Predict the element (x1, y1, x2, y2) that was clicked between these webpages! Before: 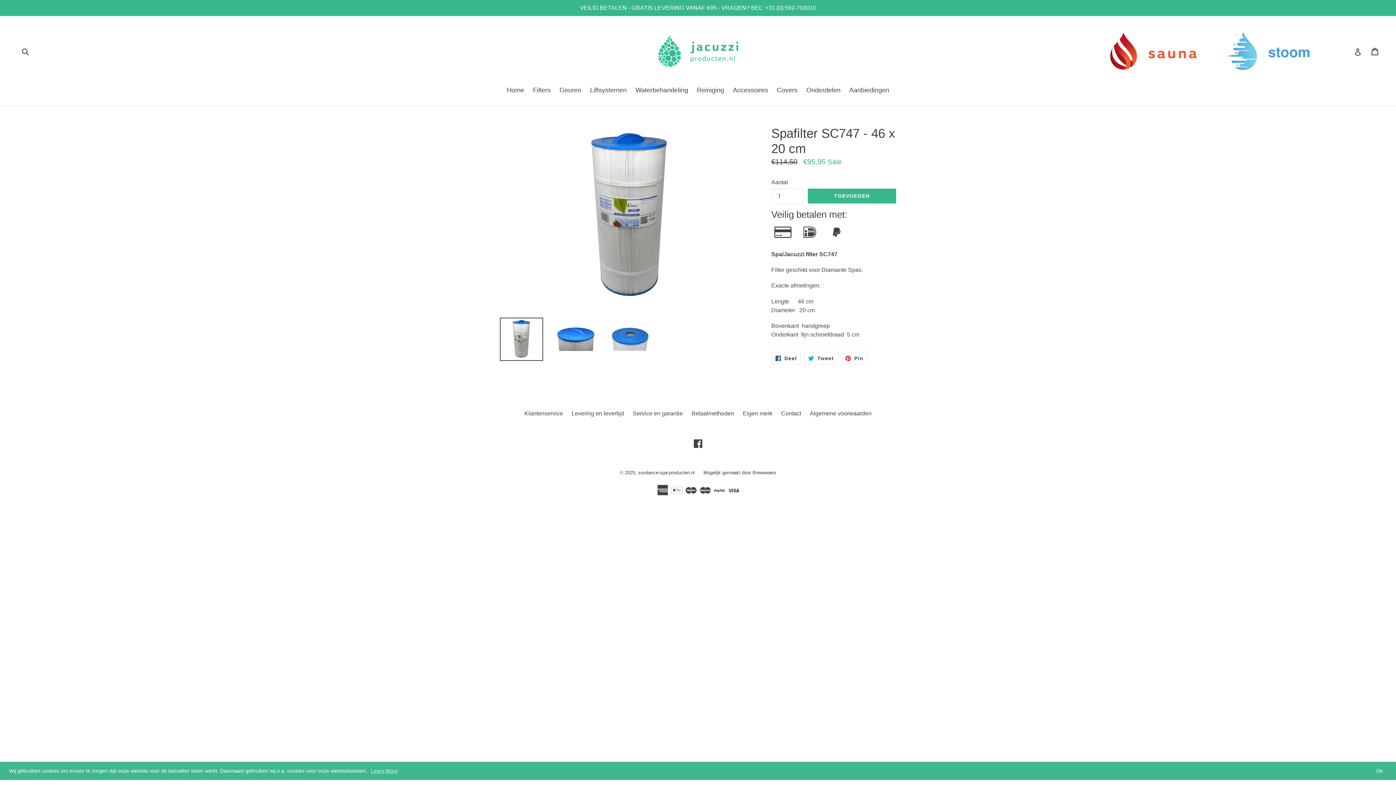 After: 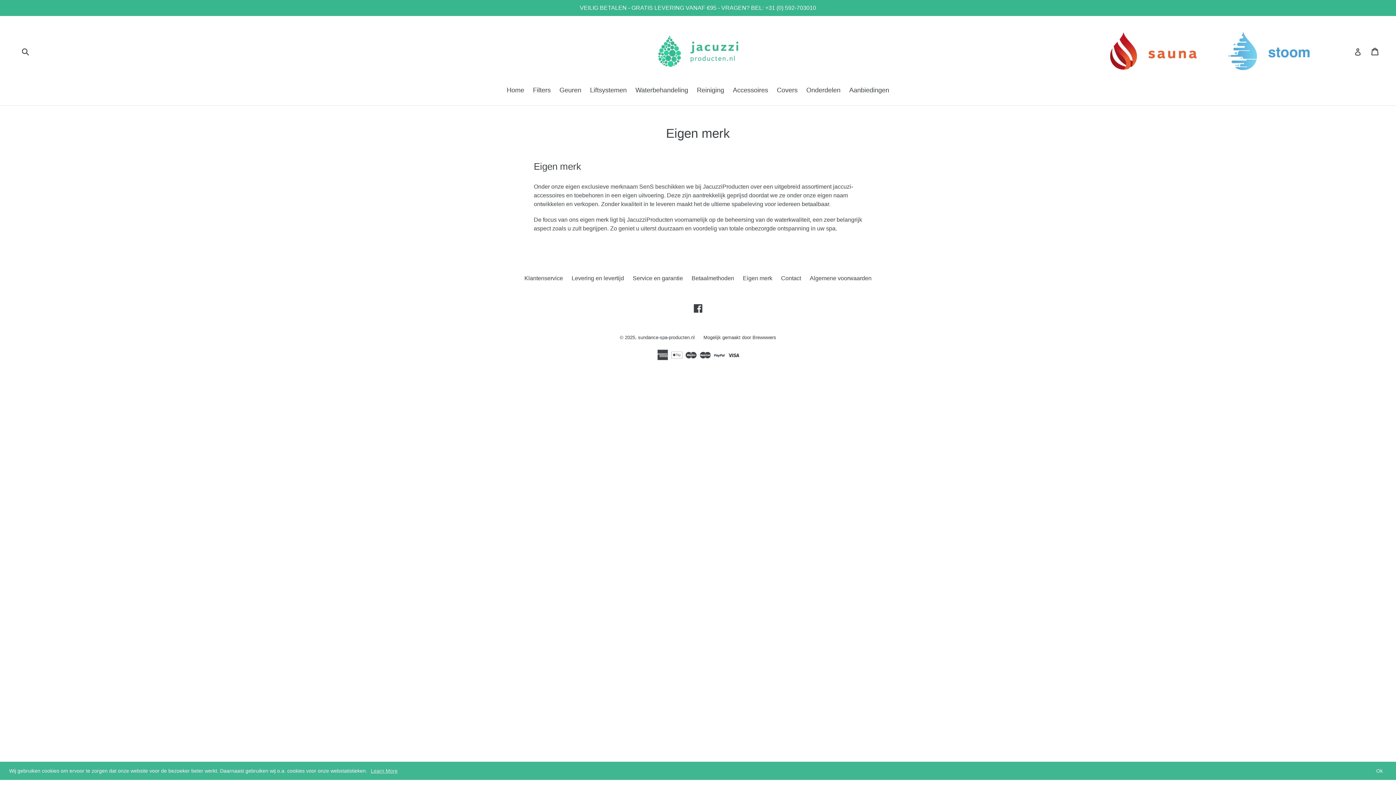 Action: bbox: (743, 410, 772, 416) label: Eigen merk